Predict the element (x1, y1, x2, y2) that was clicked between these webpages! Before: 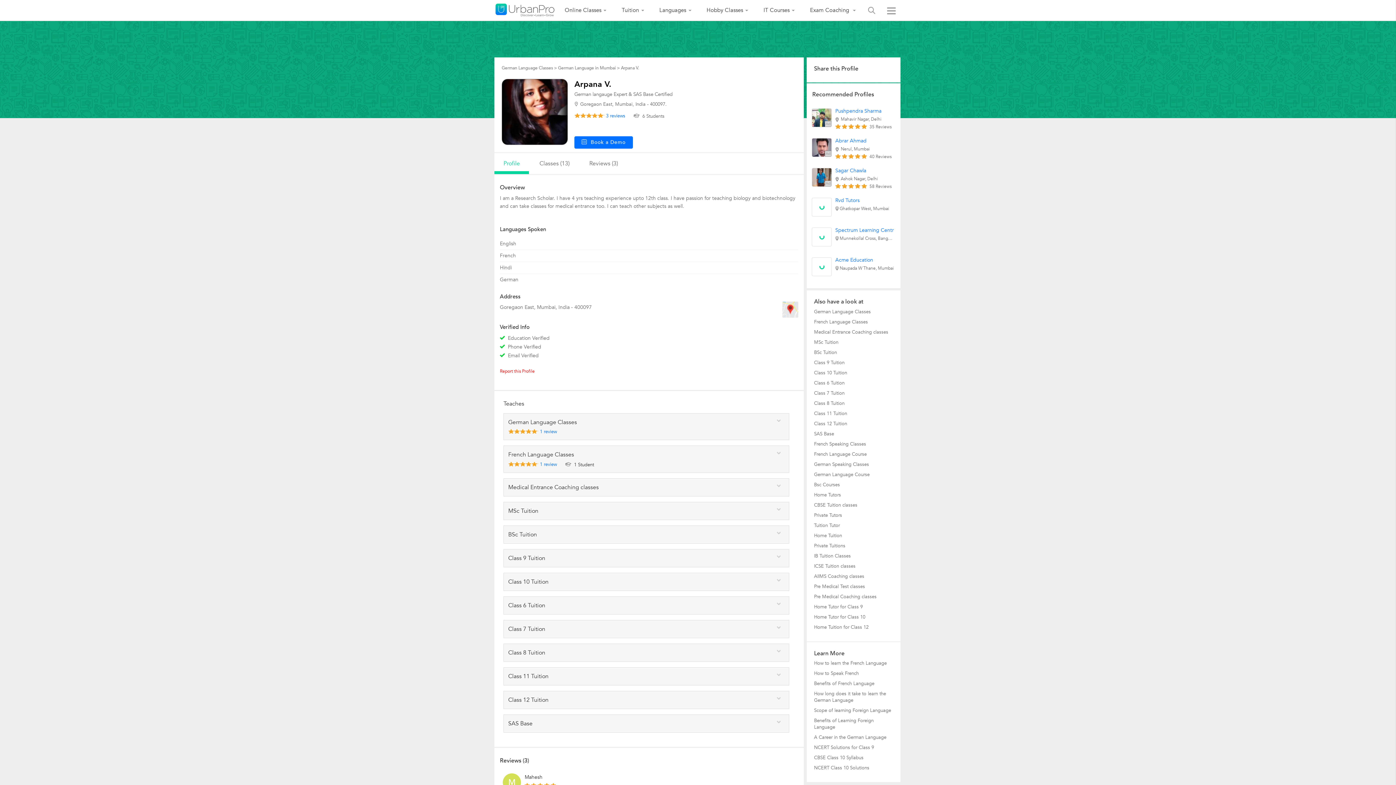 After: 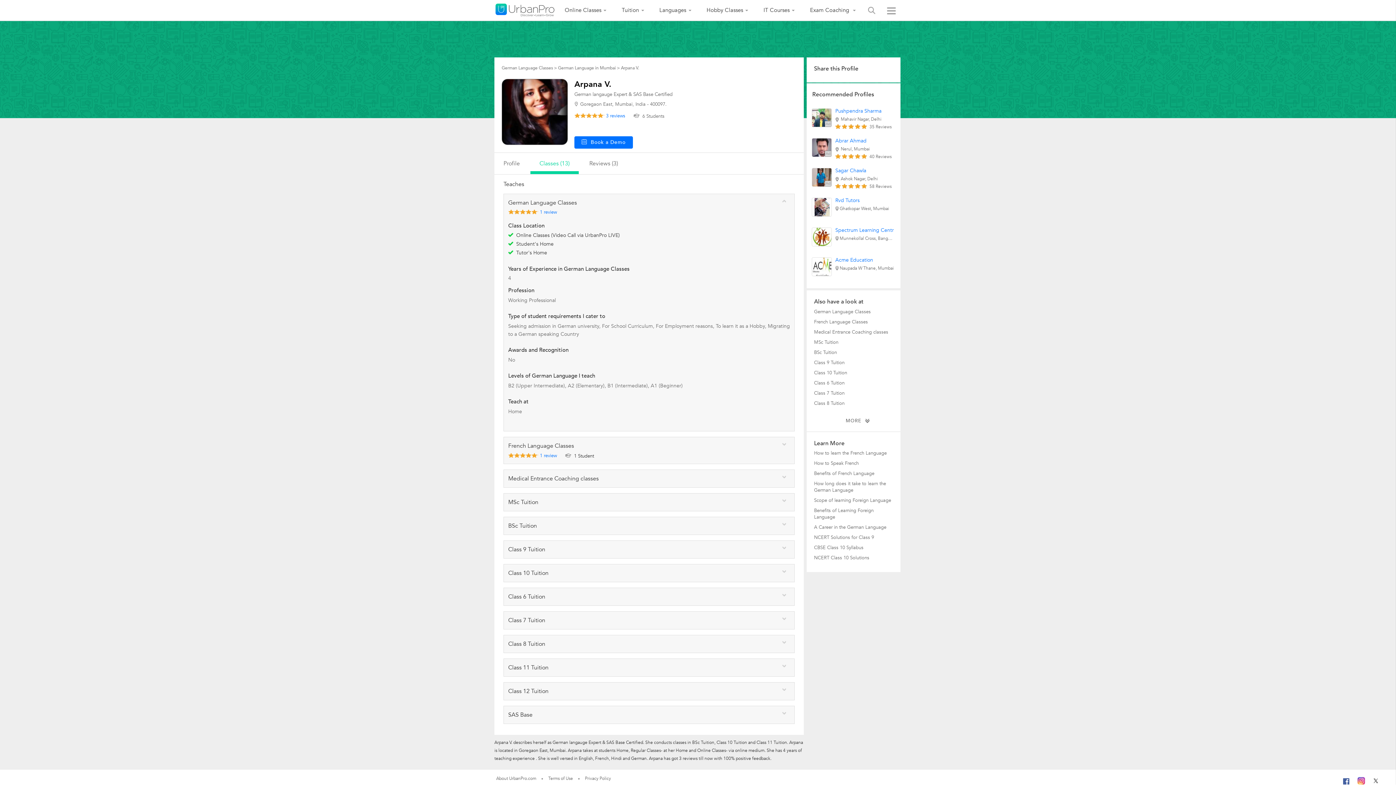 Action: bbox: (530, 156, 578, 171) label: Classes (13)